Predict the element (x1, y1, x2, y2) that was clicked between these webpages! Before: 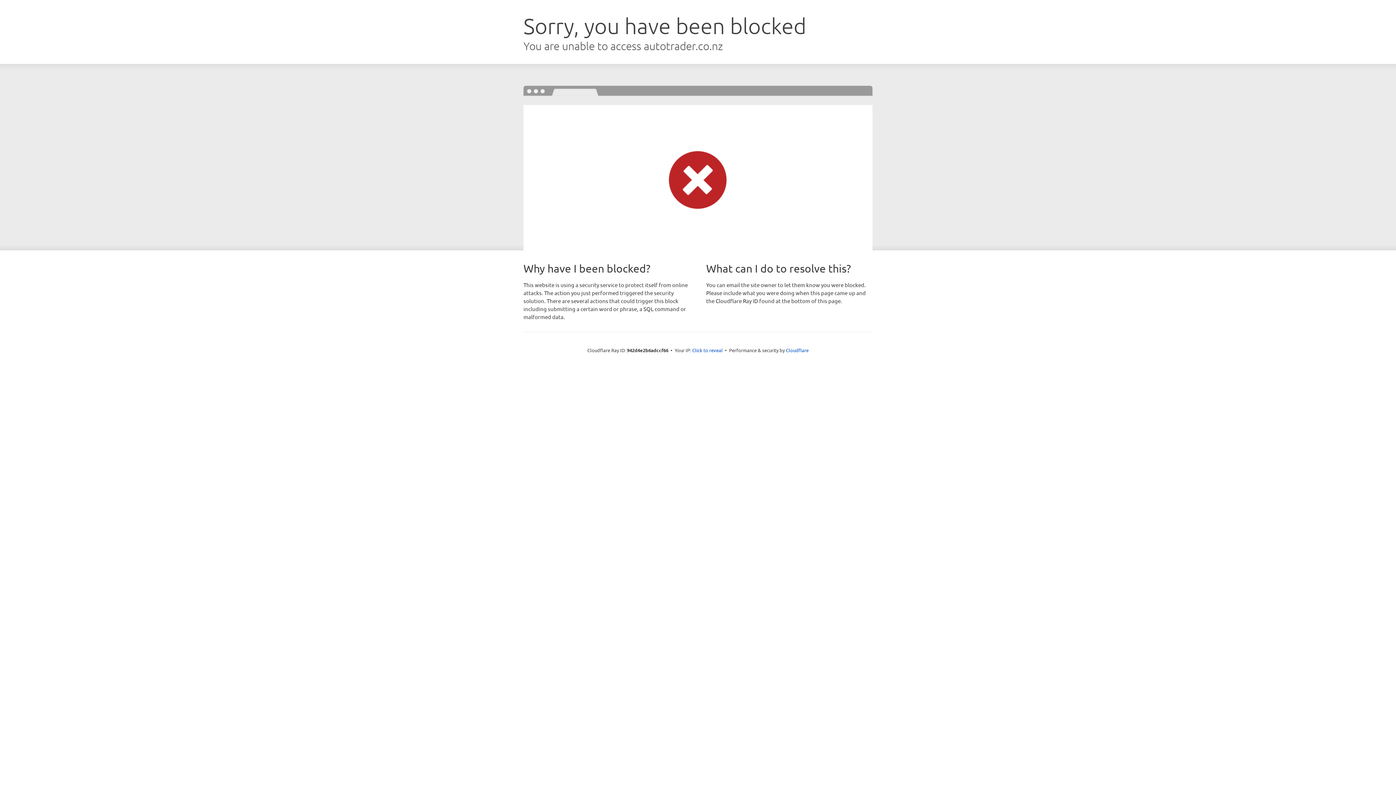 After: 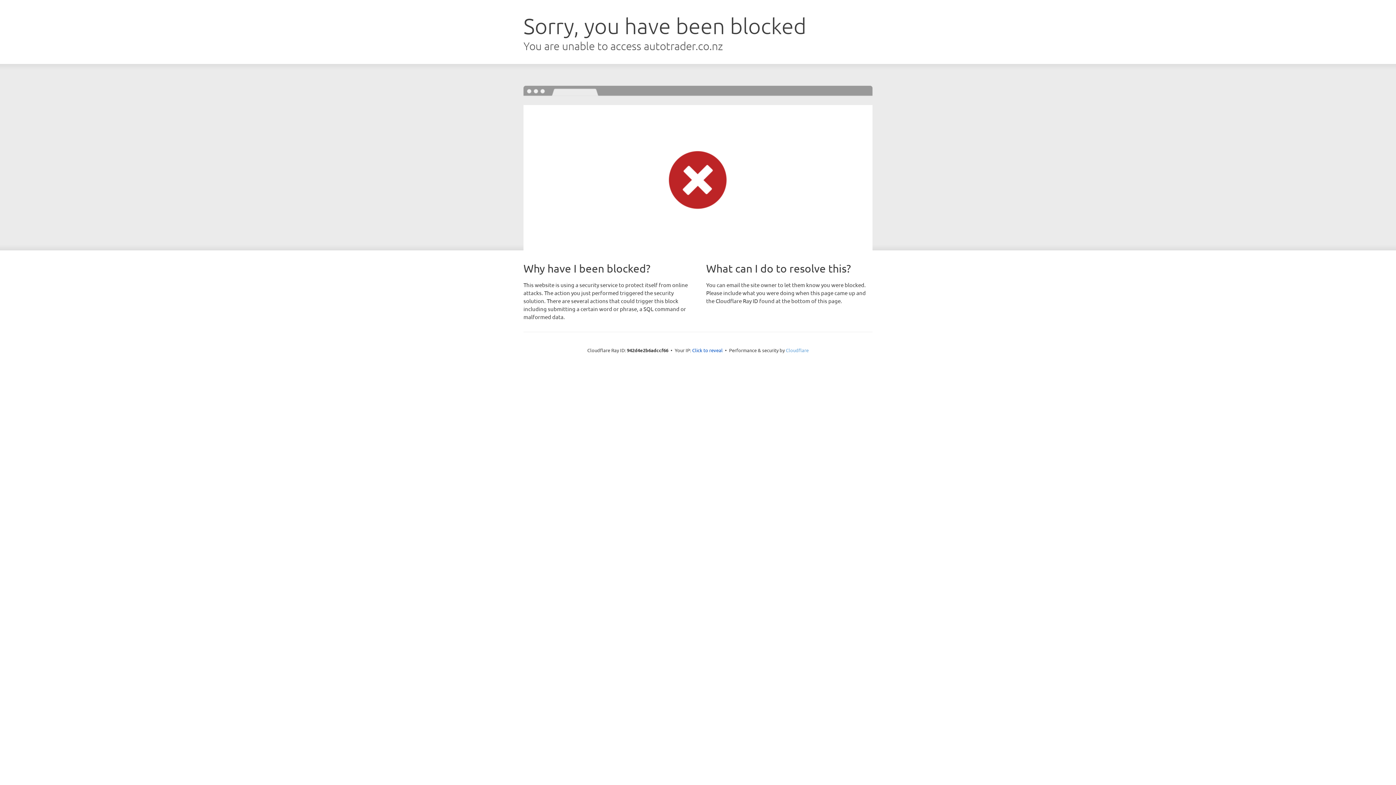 Action: label: Cloudflare bbox: (786, 347, 808, 353)